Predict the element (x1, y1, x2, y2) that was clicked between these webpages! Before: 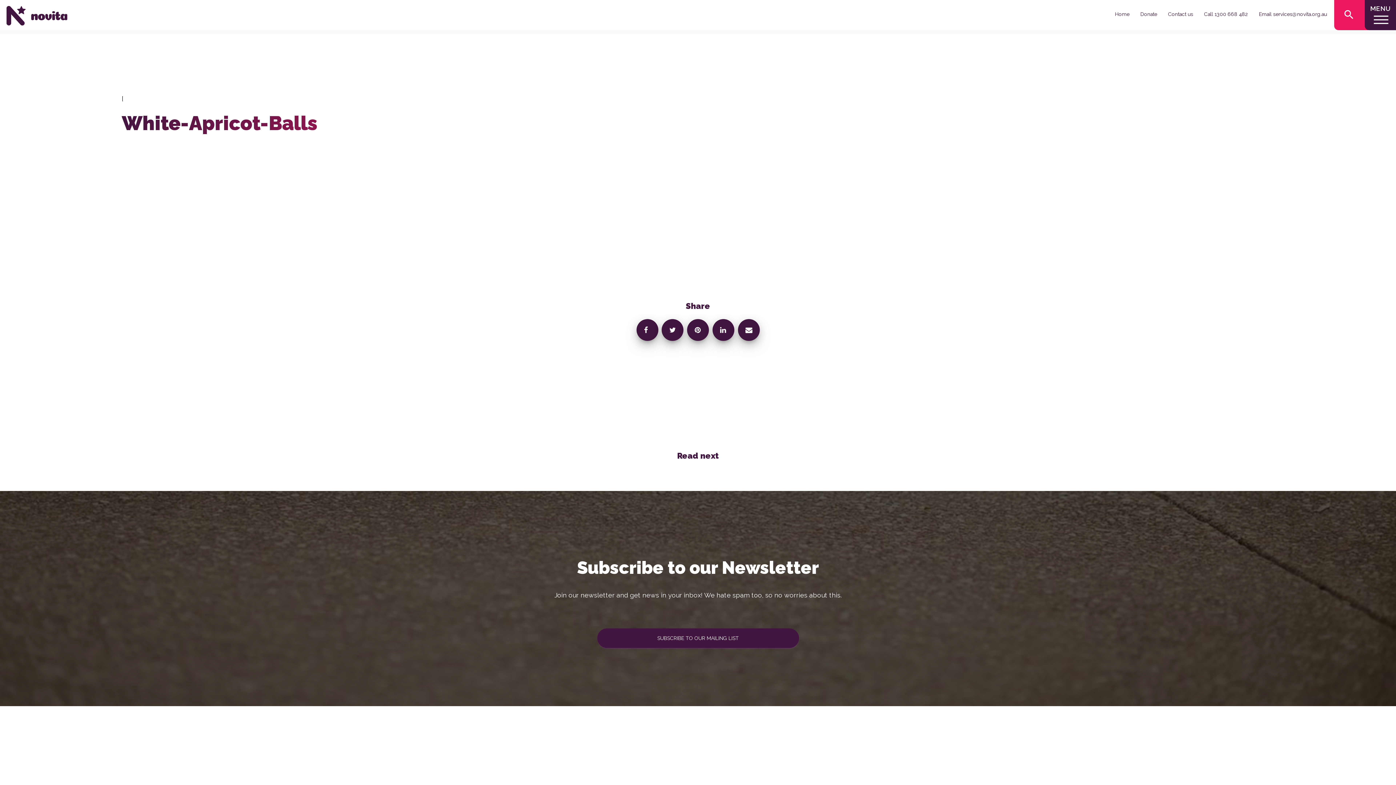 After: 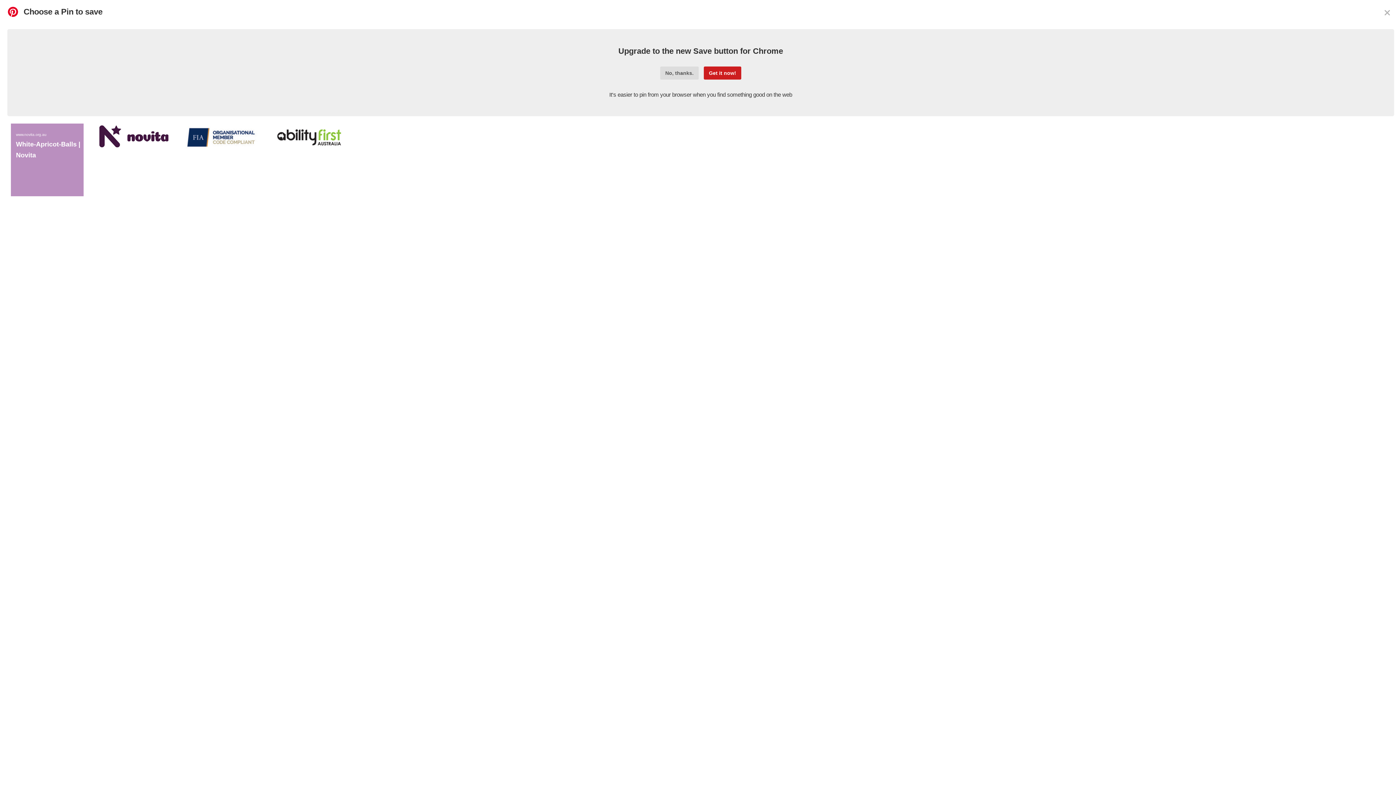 Action: bbox: (687, 319, 709, 341)